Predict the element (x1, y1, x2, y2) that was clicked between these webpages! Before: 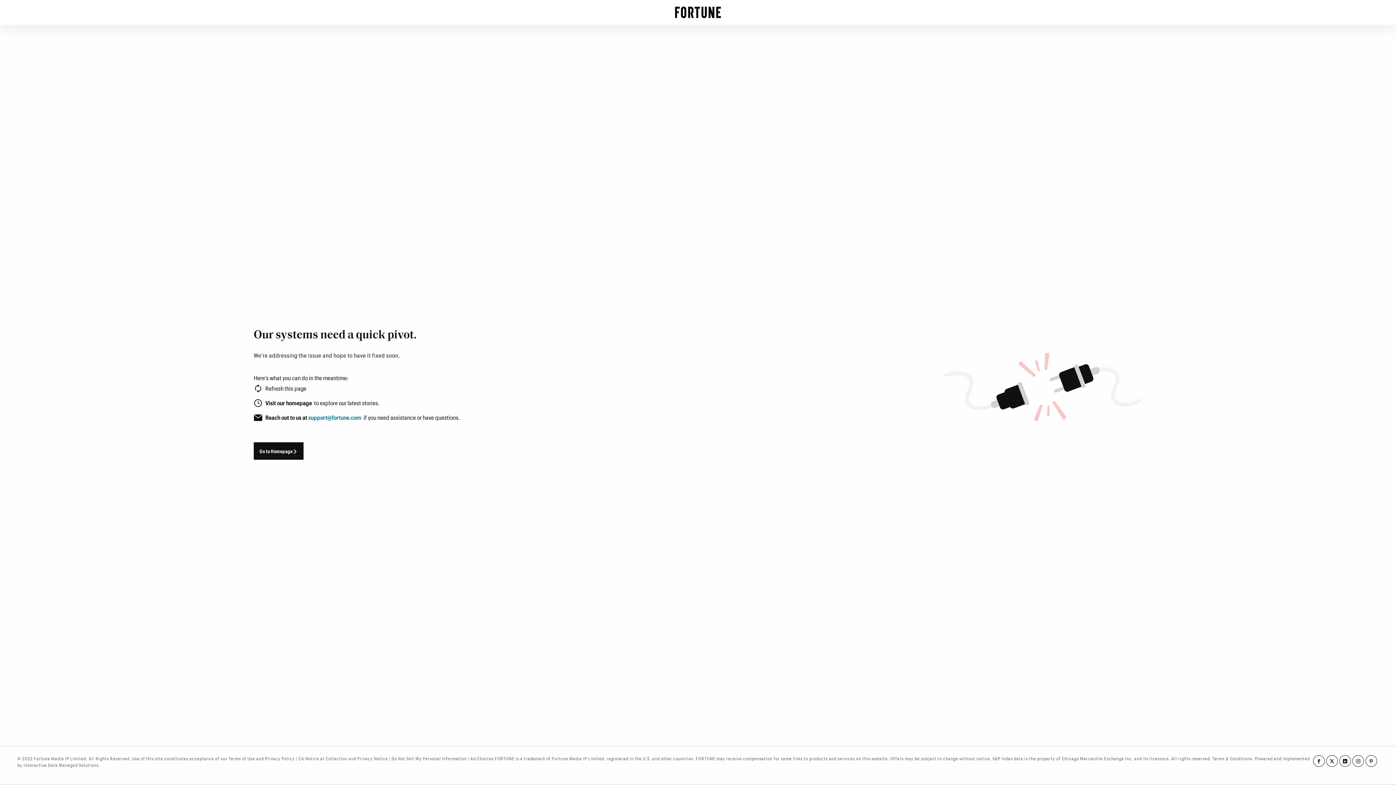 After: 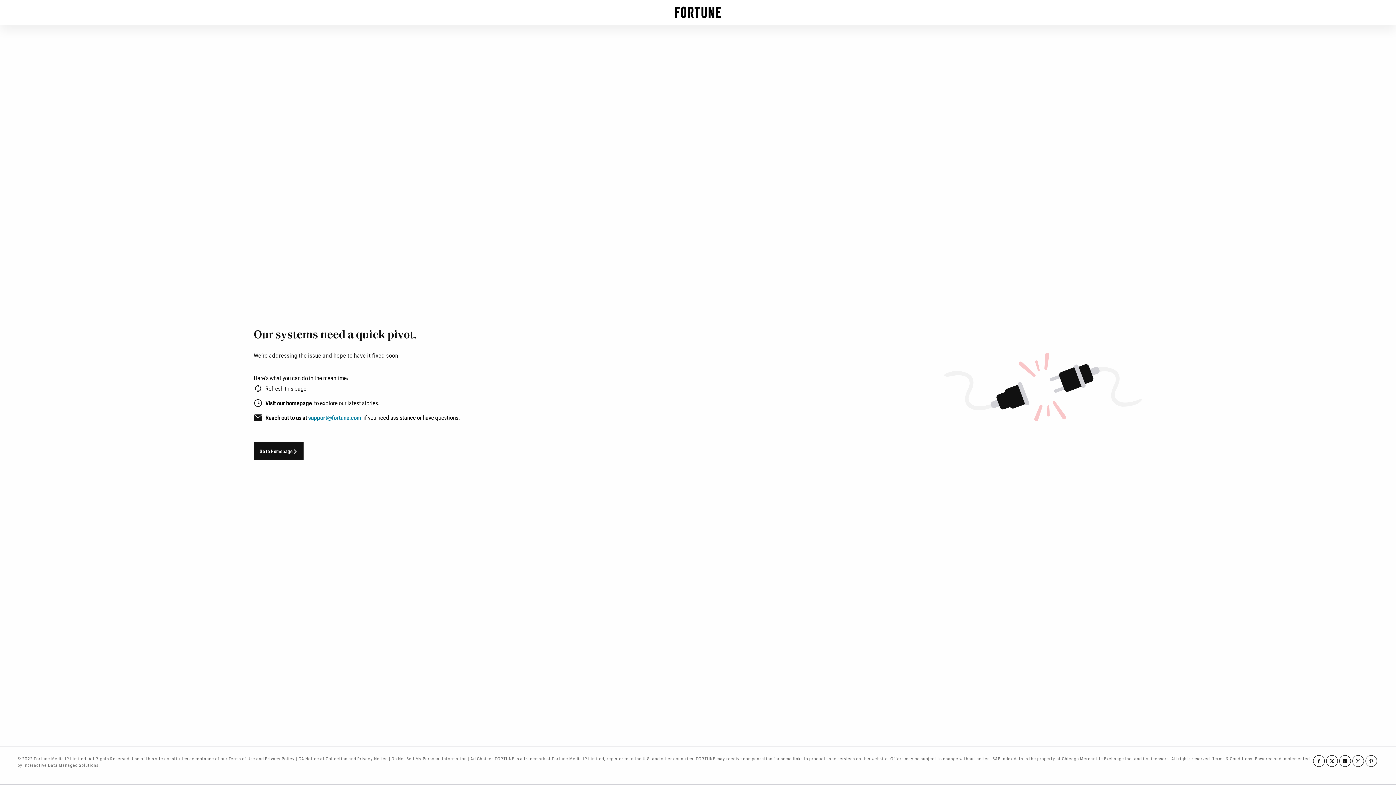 Action: bbox: (253, 442, 303, 460) label: Go to Homepage